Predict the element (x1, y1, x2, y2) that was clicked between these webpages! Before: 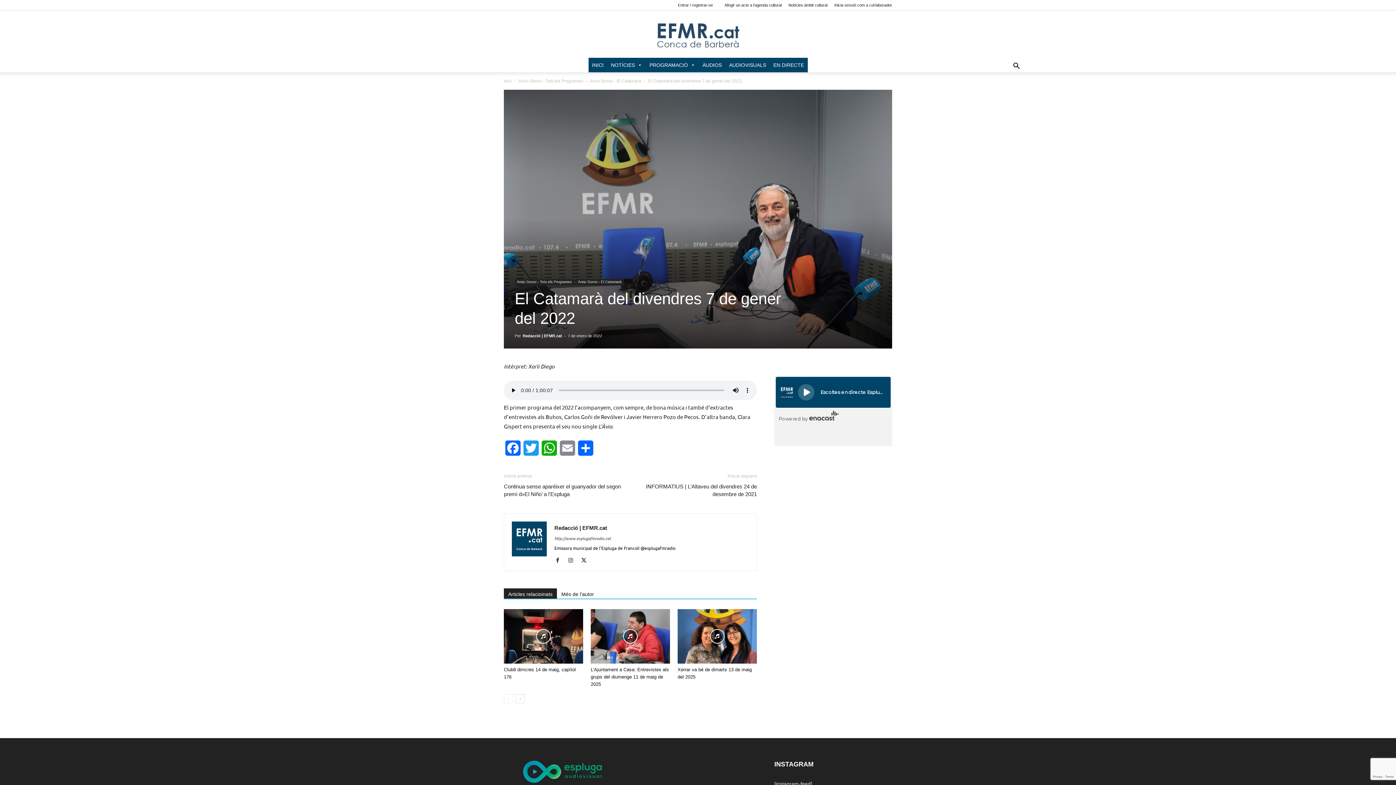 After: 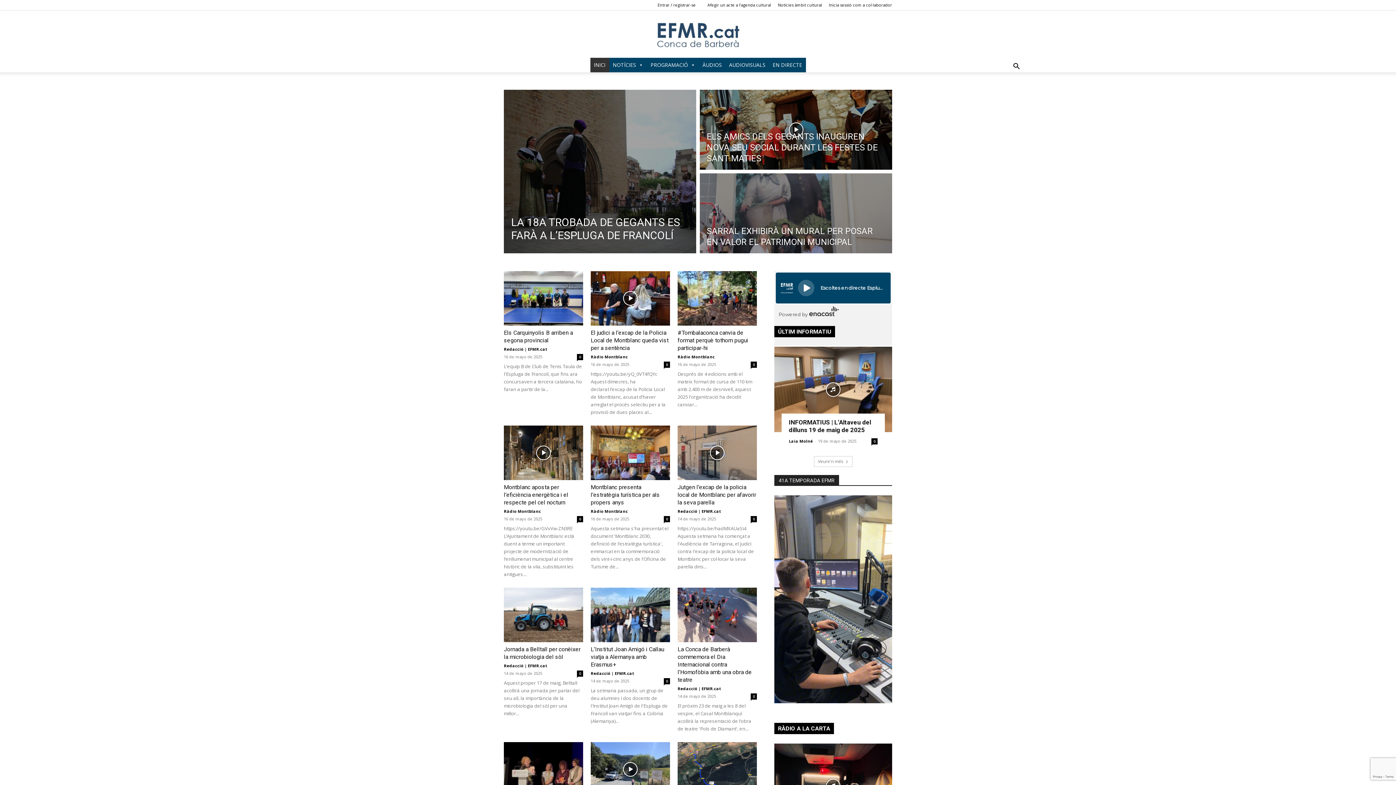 Action: bbox: (0, 15, 1396, 54) label: EFMR.cat